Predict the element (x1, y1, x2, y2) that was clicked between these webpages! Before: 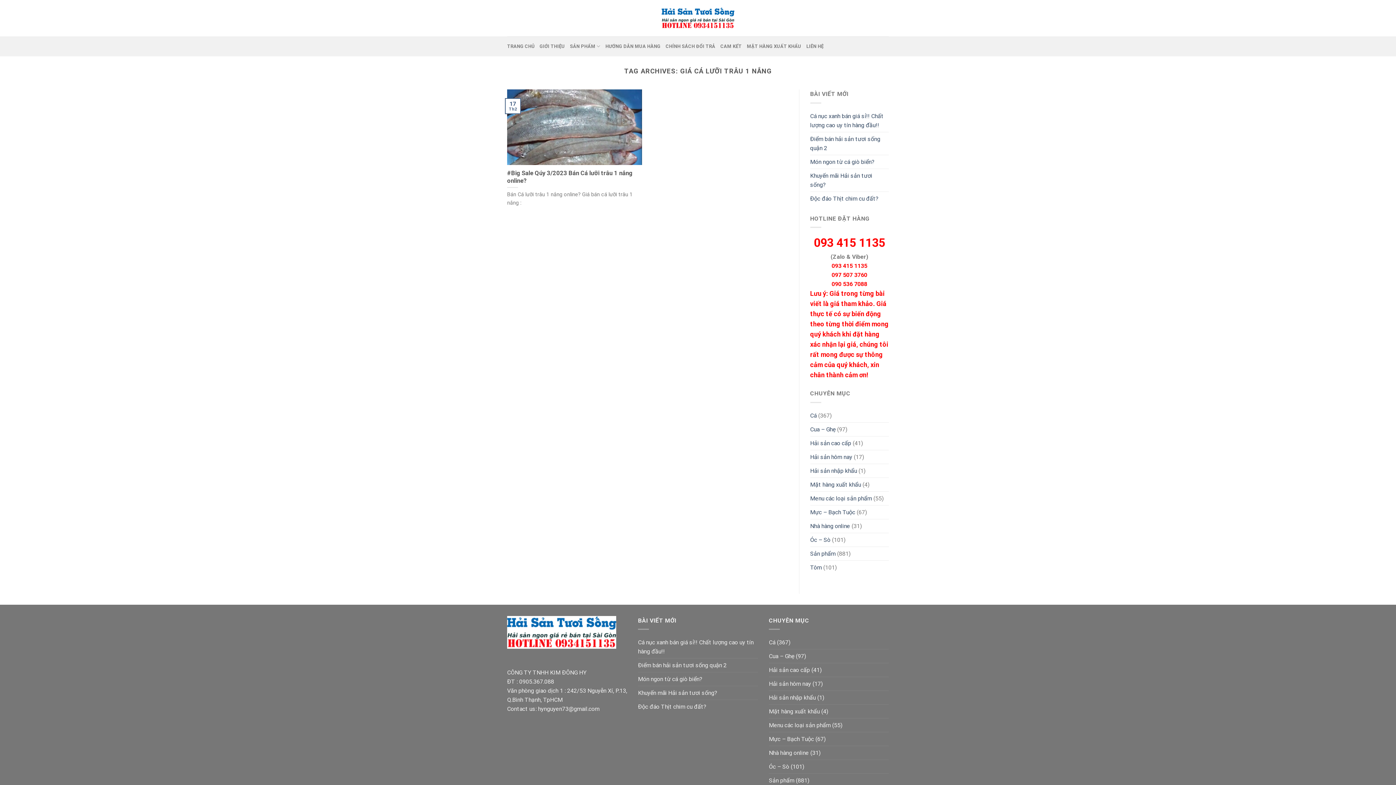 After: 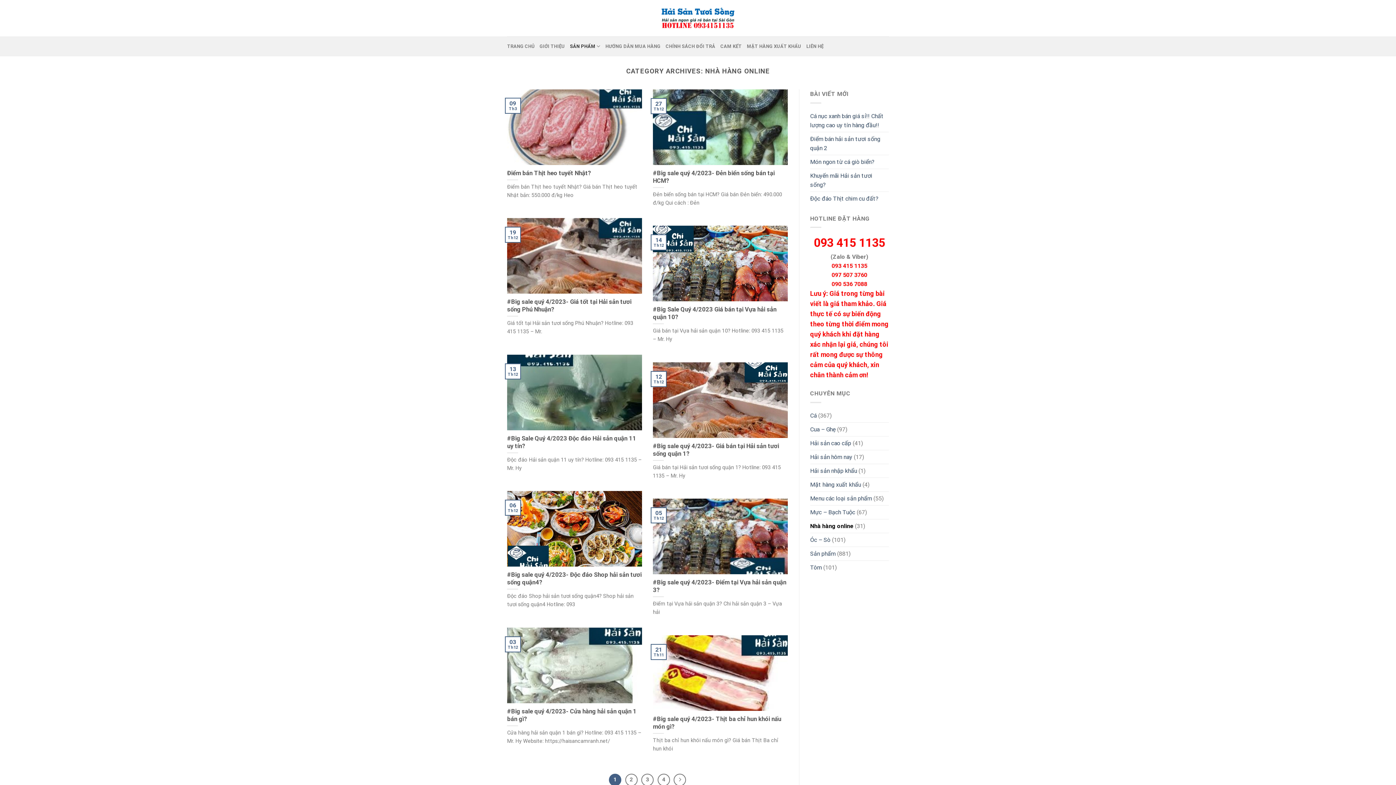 Action: bbox: (810, 519, 850, 533) label: Nhà hàng online